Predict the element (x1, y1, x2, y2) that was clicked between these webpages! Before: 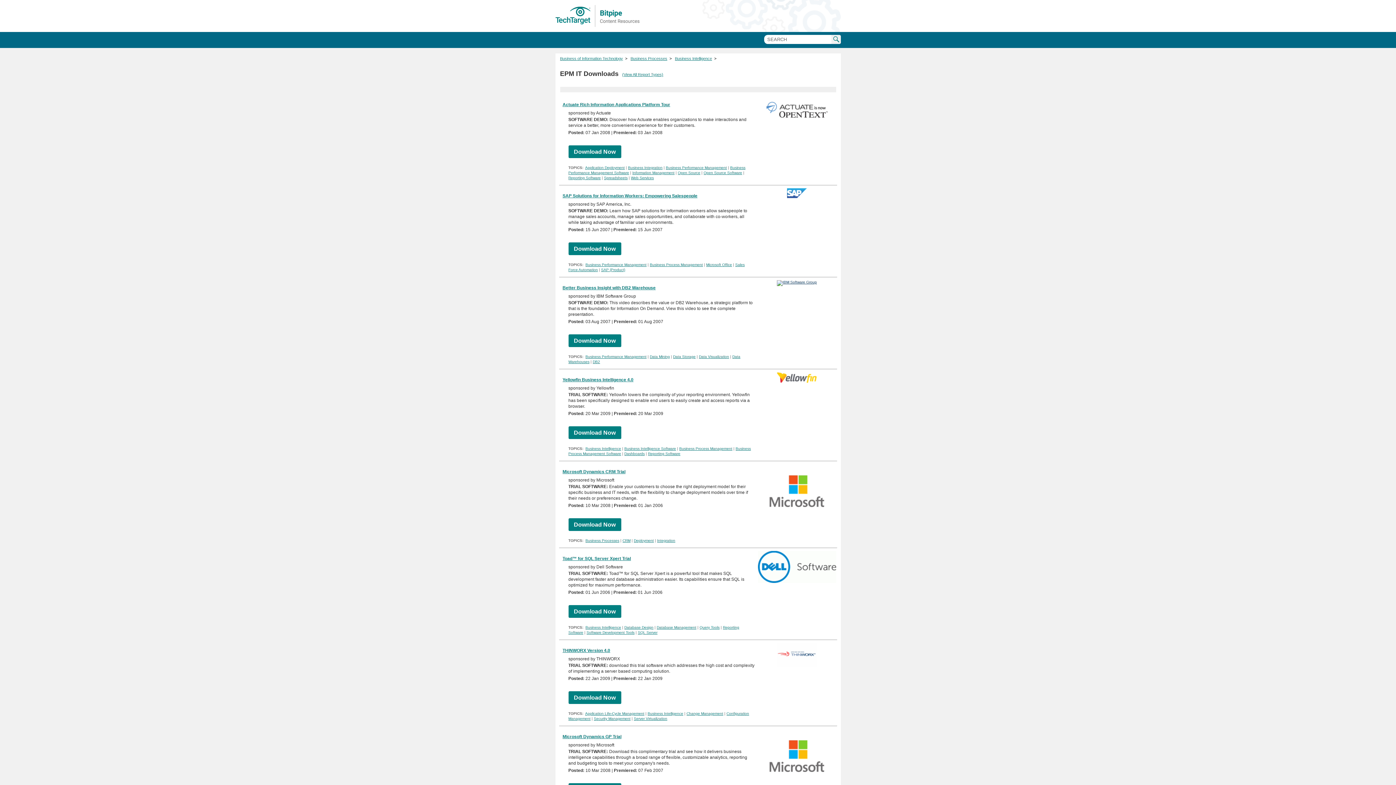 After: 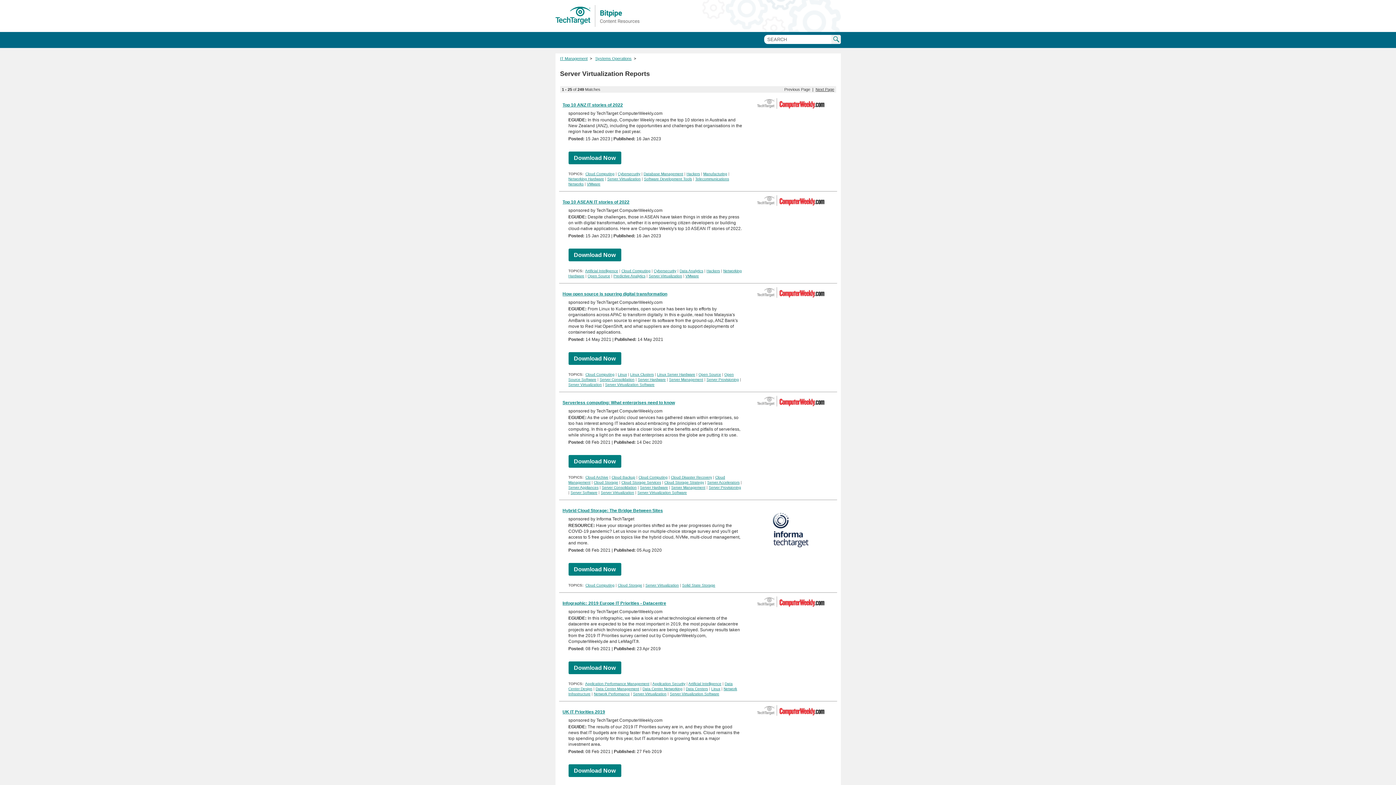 Action: label: Server Virtualization bbox: (634, 717, 667, 721)